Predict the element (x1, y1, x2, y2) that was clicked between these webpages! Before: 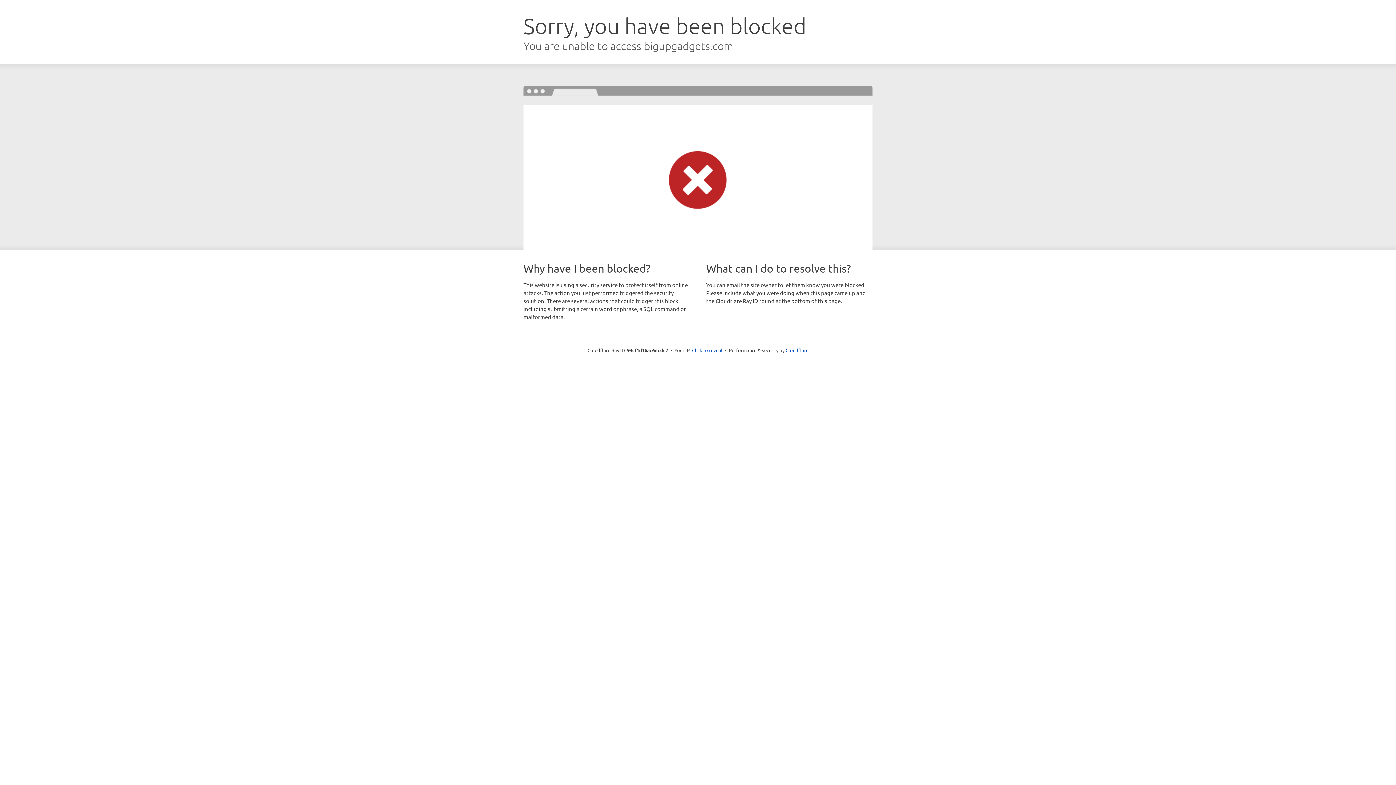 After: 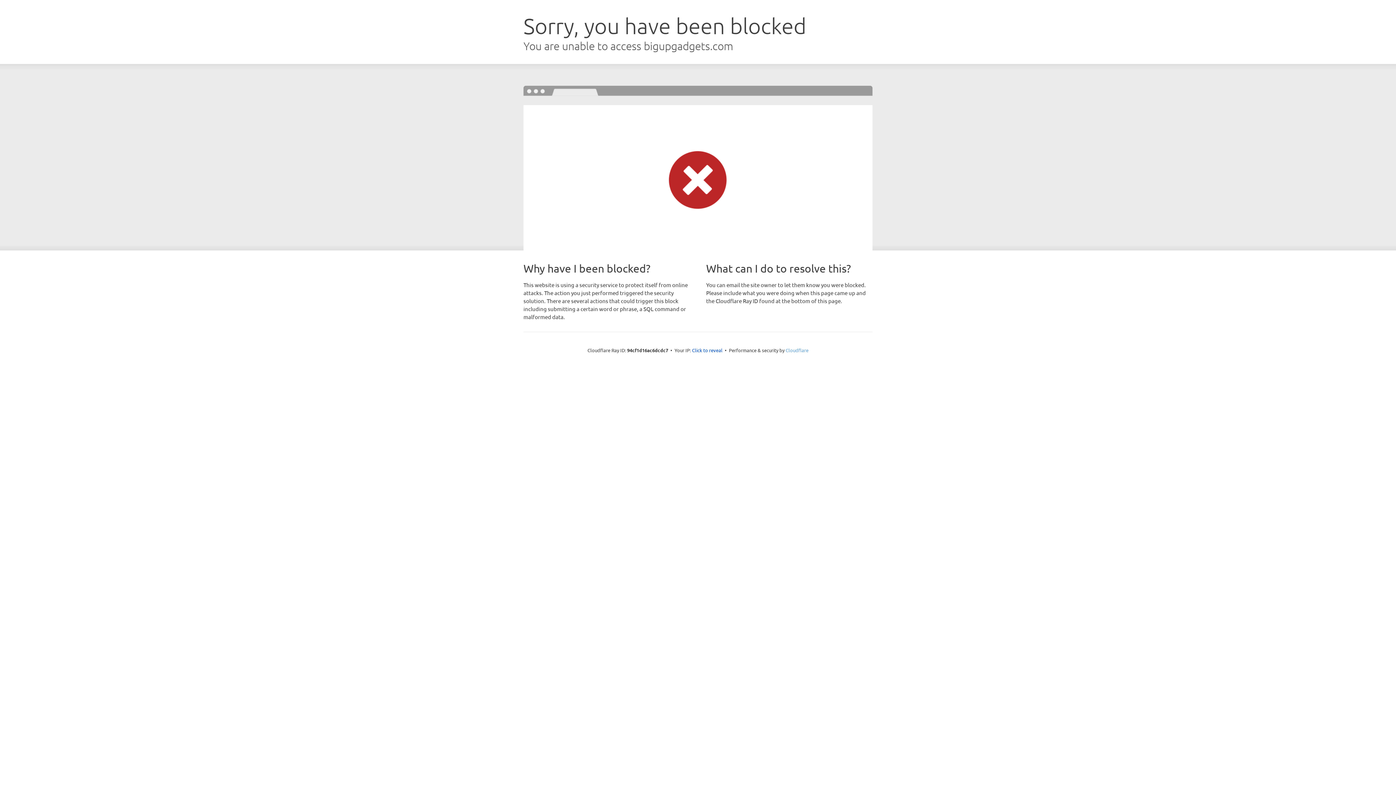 Action: bbox: (785, 347, 808, 353) label: Cloudflare